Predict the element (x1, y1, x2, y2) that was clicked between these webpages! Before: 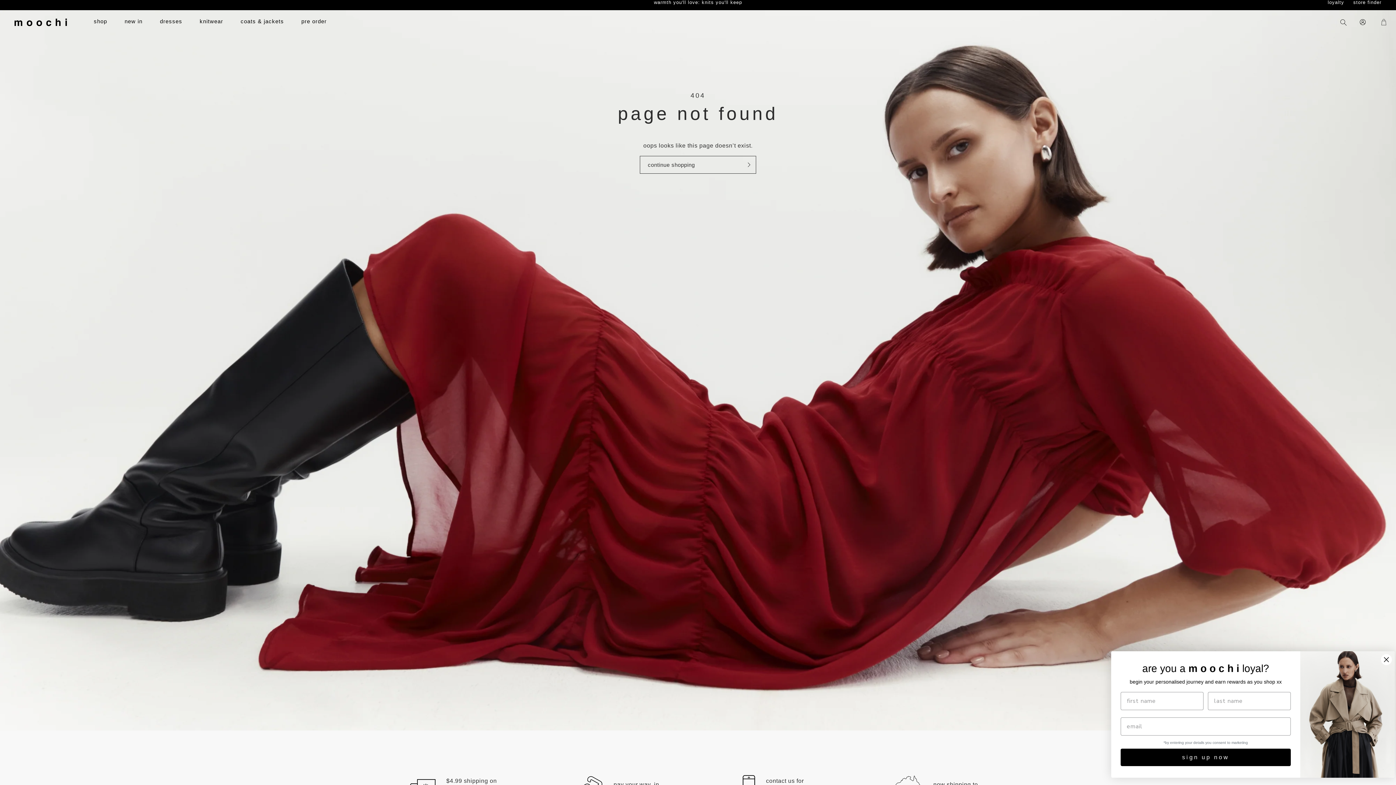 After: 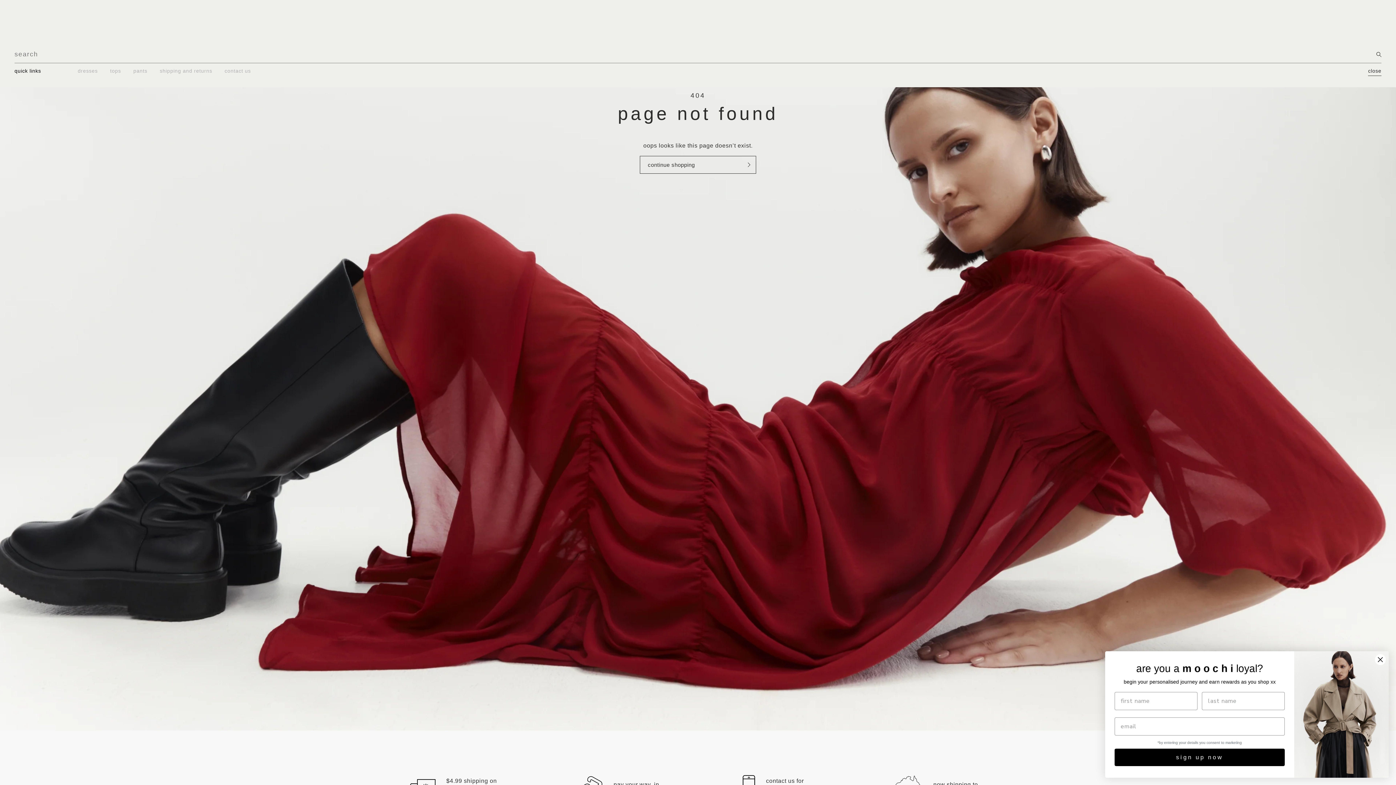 Action: bbox: (1331, 10, 1355, 34)